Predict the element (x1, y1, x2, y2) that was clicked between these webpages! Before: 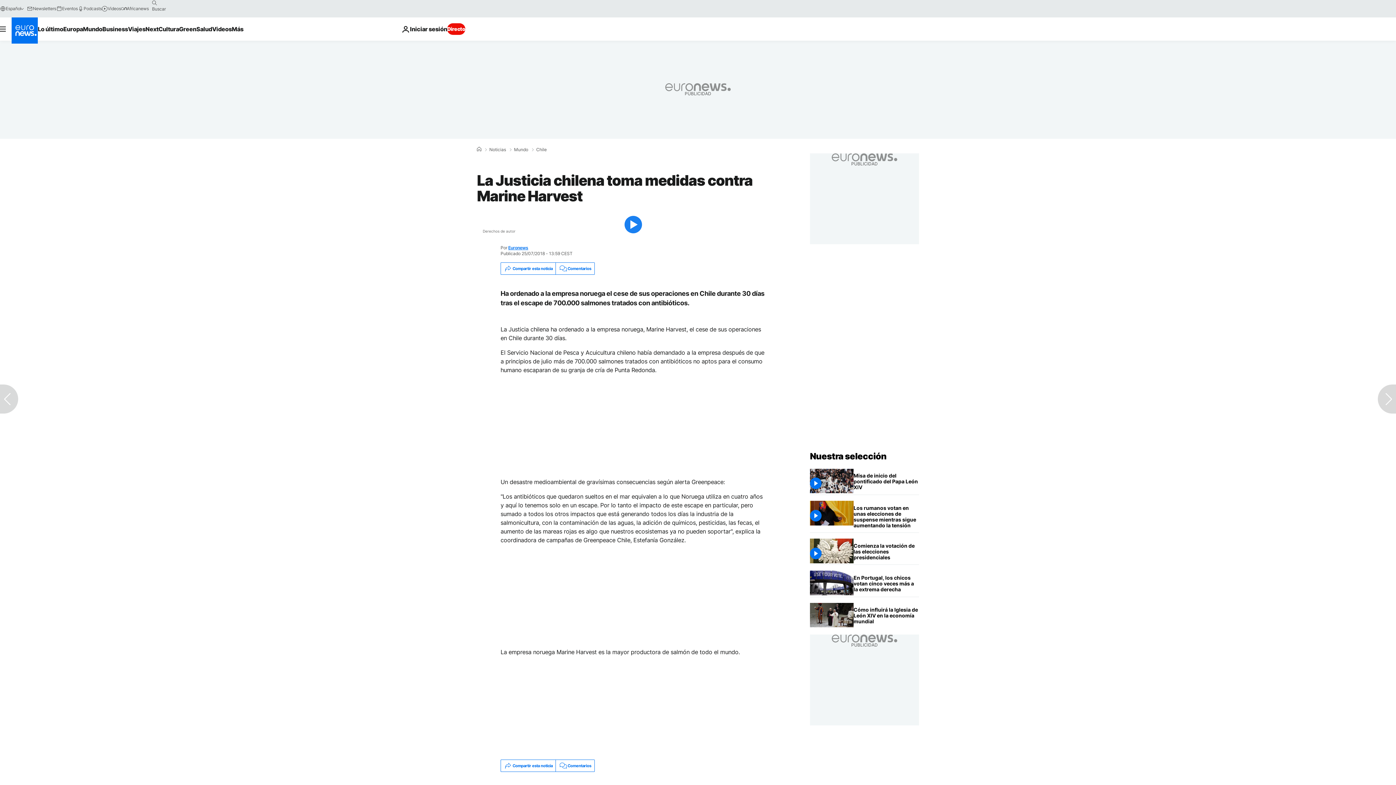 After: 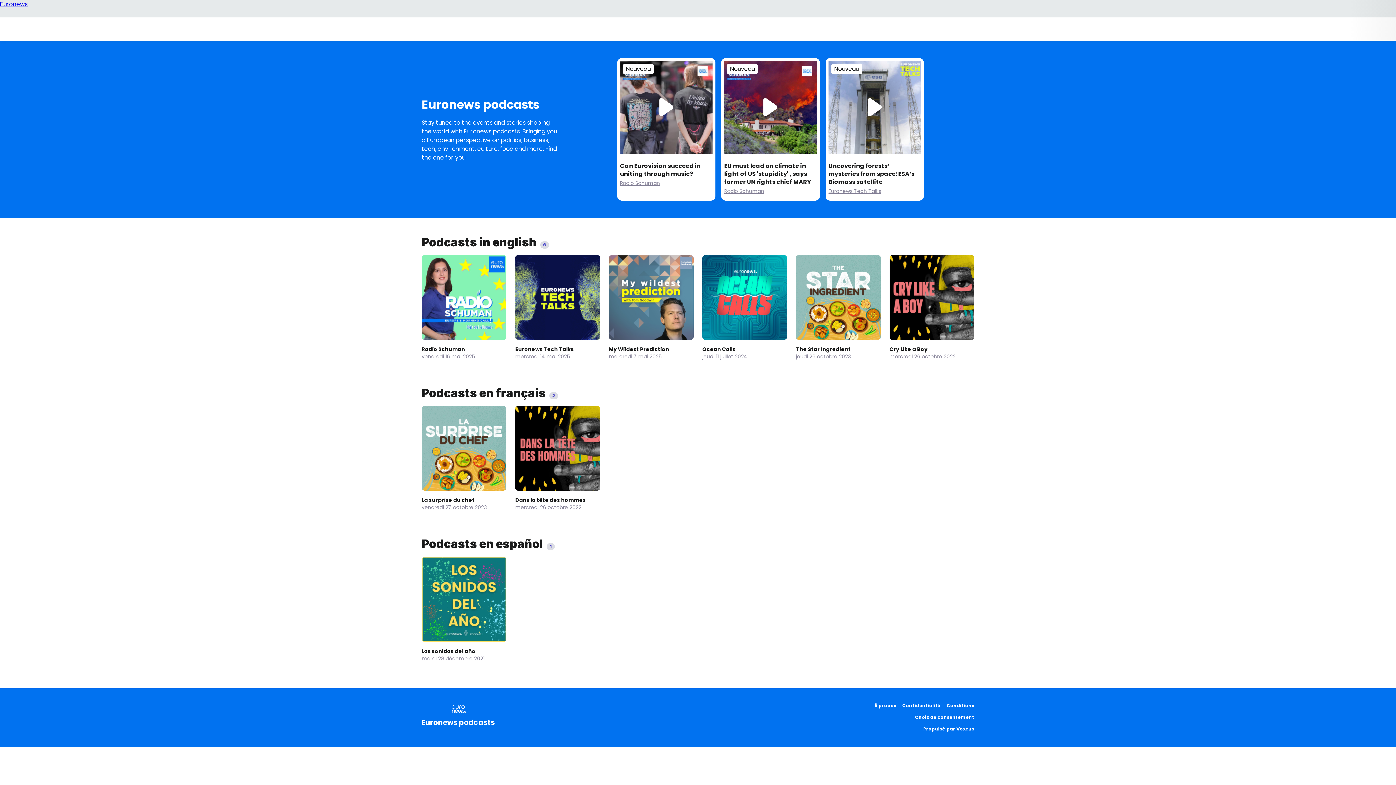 Action: bbox: (77, 5, 101, 11) label: Podcasts